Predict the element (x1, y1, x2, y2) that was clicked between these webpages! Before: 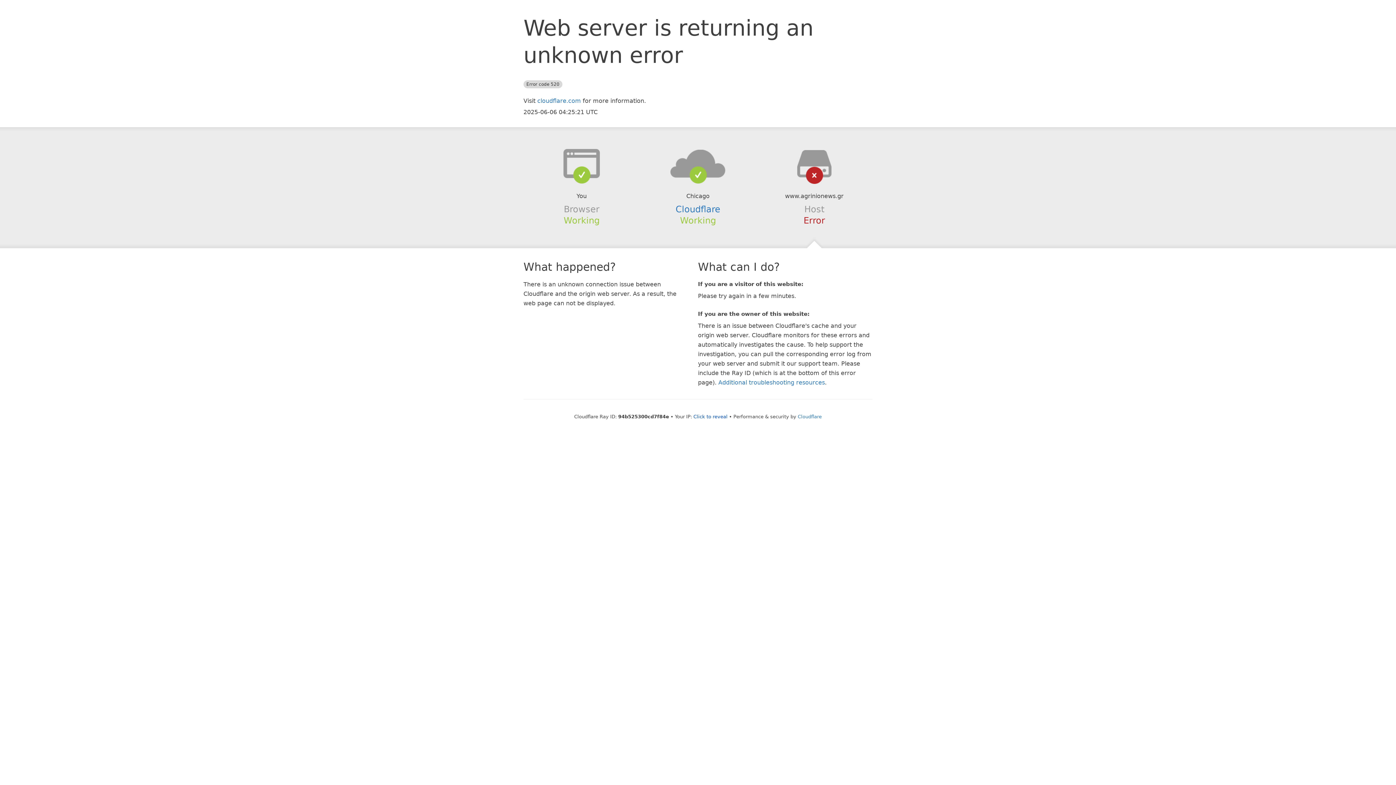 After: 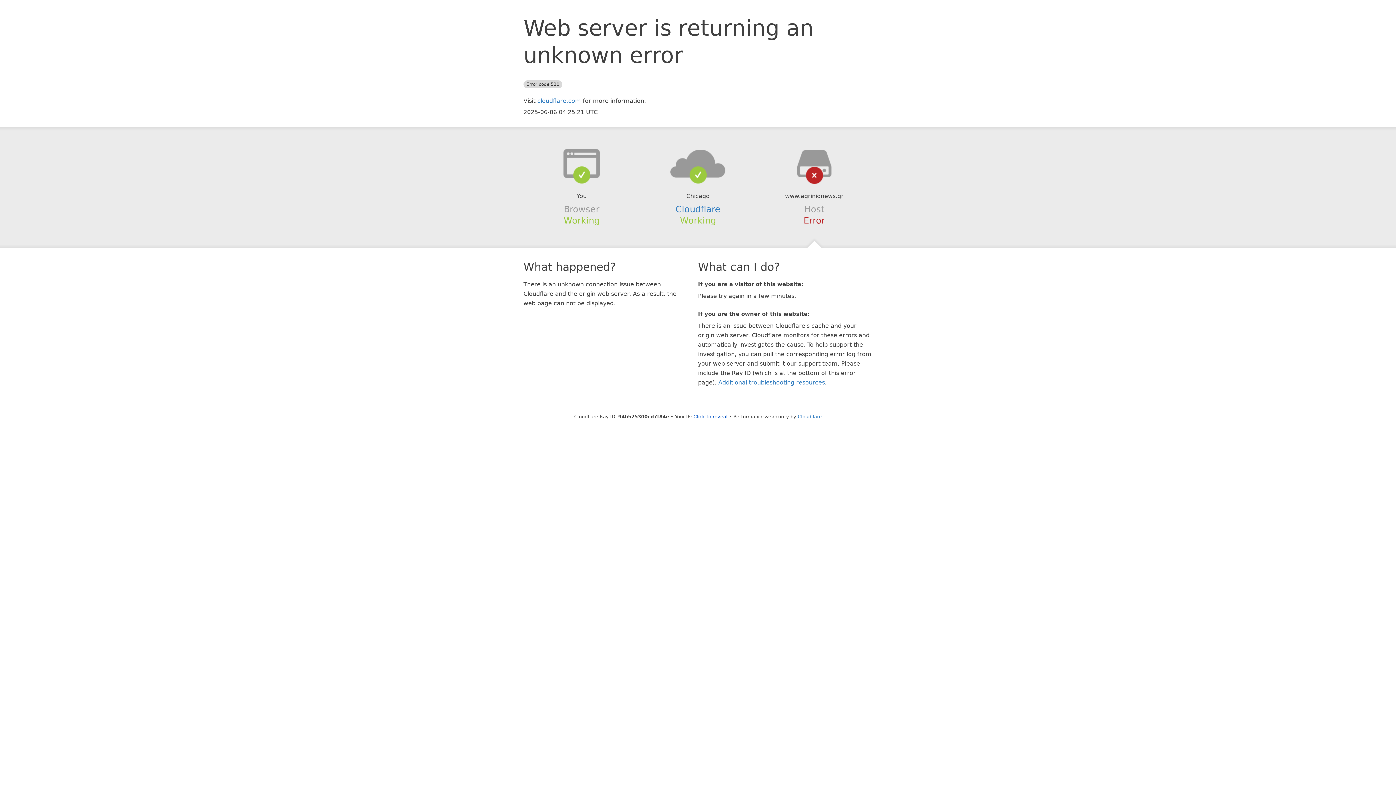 Action: bbox: (639, 148, 756, 178)